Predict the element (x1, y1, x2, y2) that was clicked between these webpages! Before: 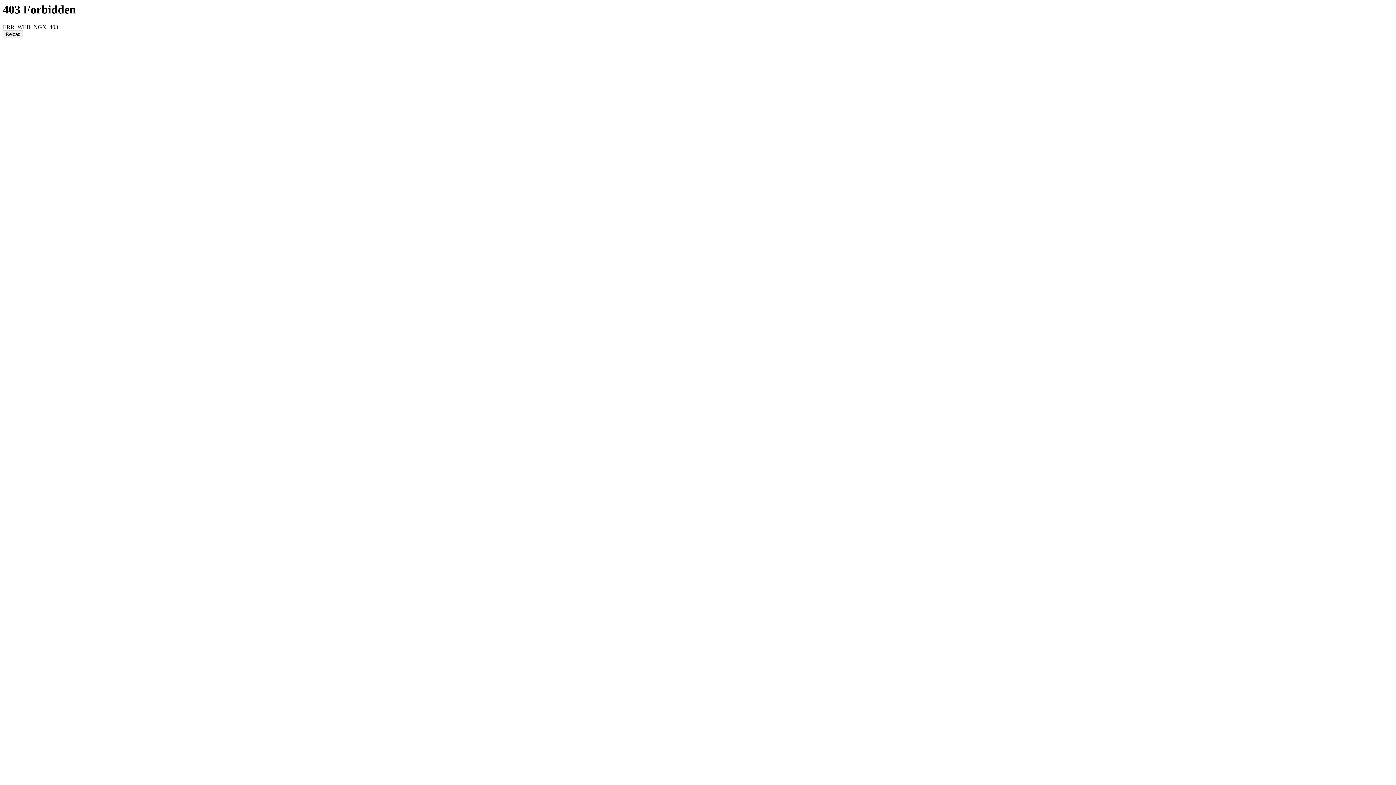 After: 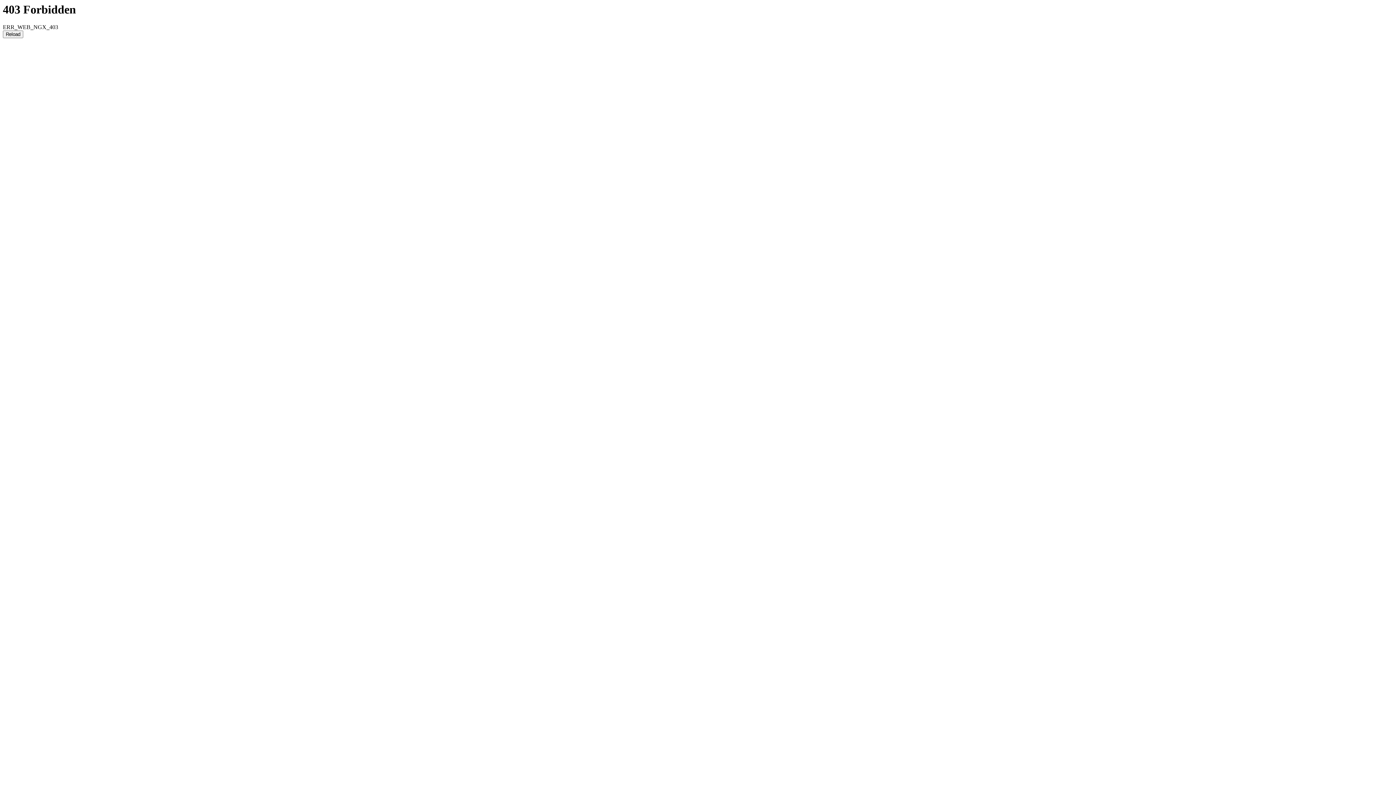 Action: label: Reload bbox: (2, 30, 23, 38)